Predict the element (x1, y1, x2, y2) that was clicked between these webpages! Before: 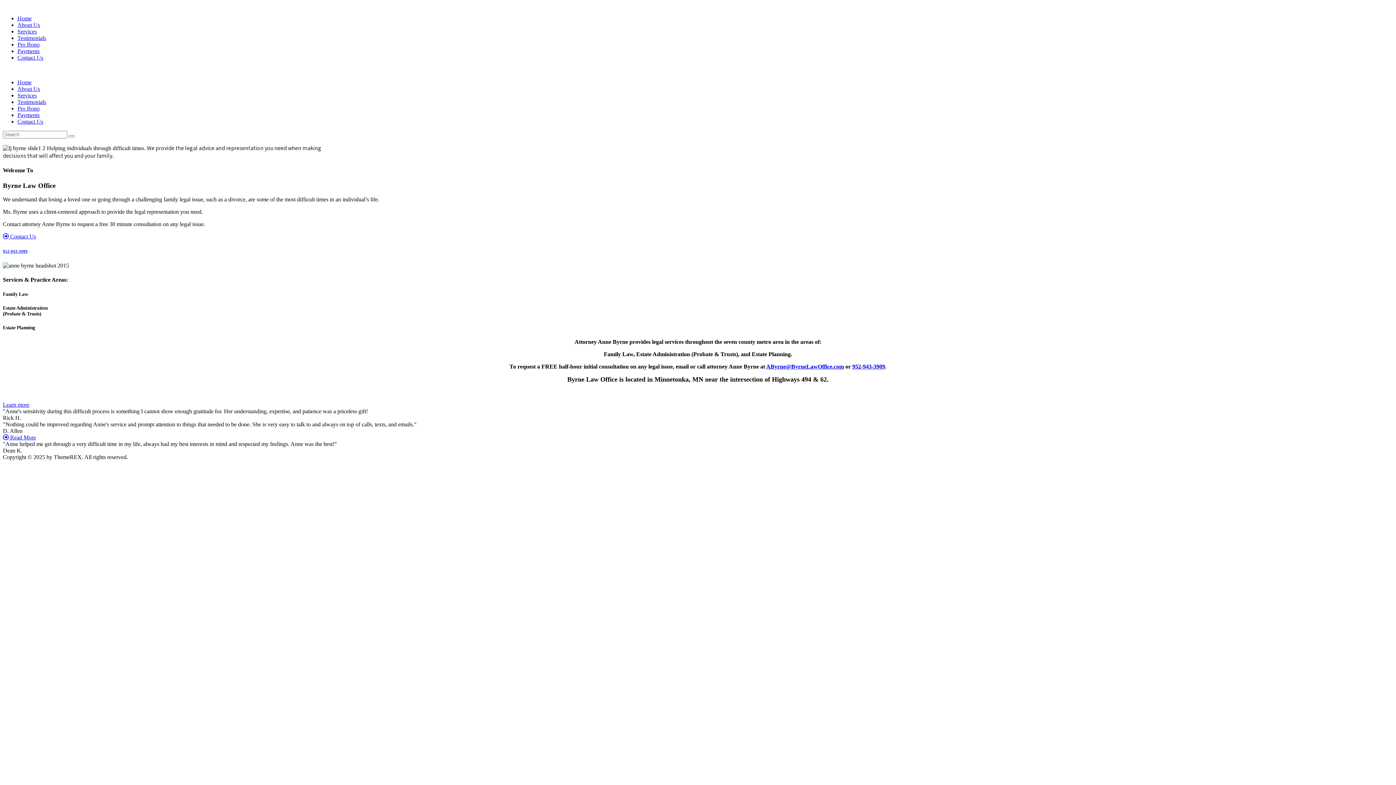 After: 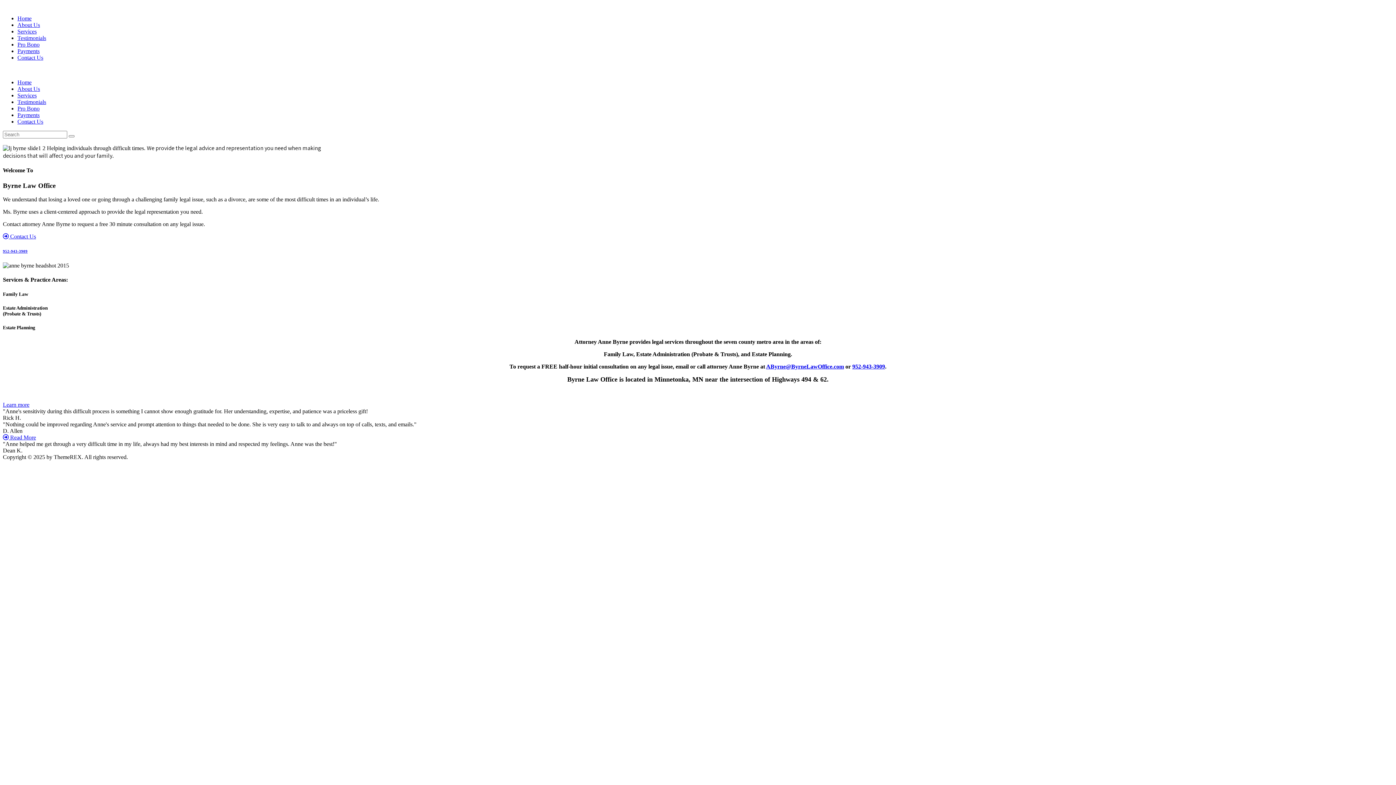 Action: bbox: (852, 363, 885, 369) label: 952-943-3909